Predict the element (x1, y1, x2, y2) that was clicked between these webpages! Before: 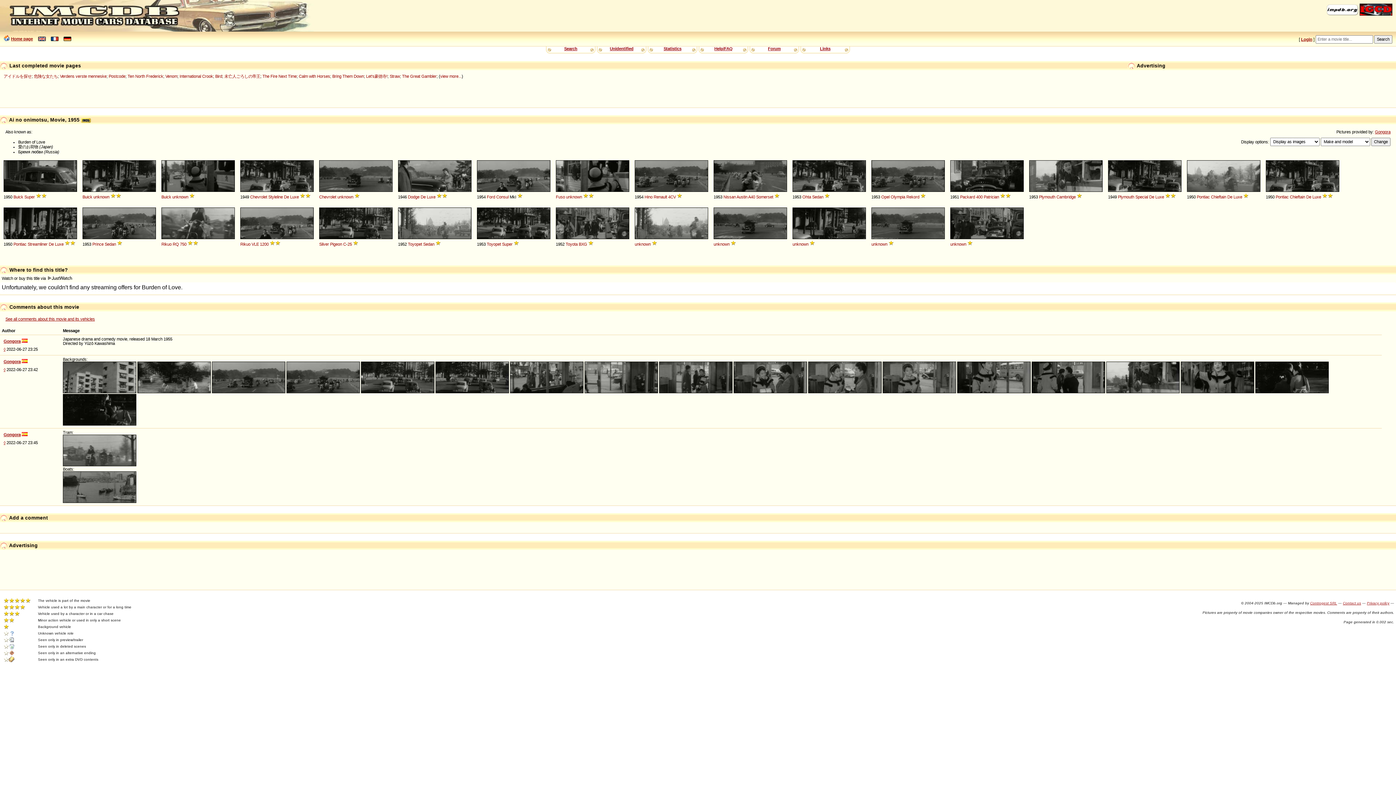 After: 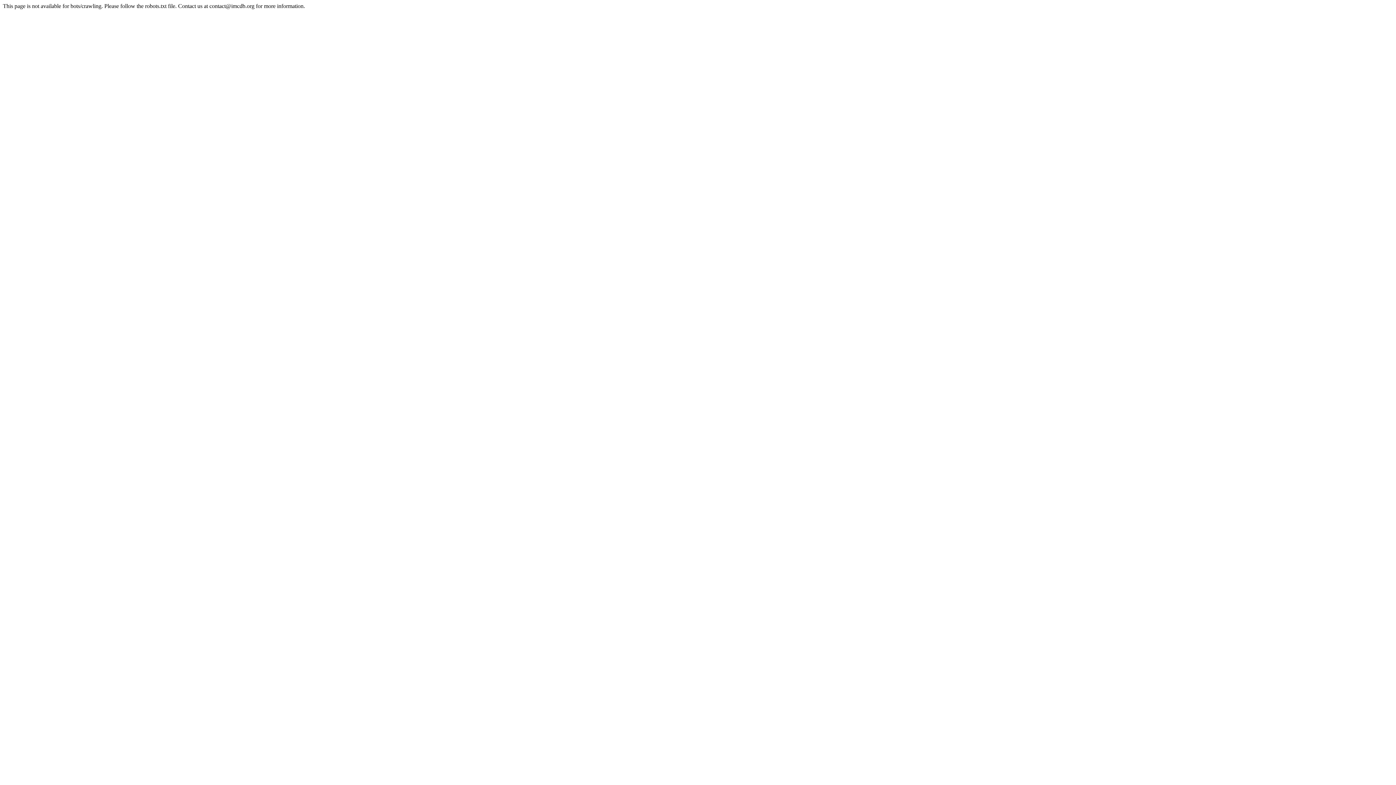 Action: label: Unidentified bbox: (610, 46, 633, 50)